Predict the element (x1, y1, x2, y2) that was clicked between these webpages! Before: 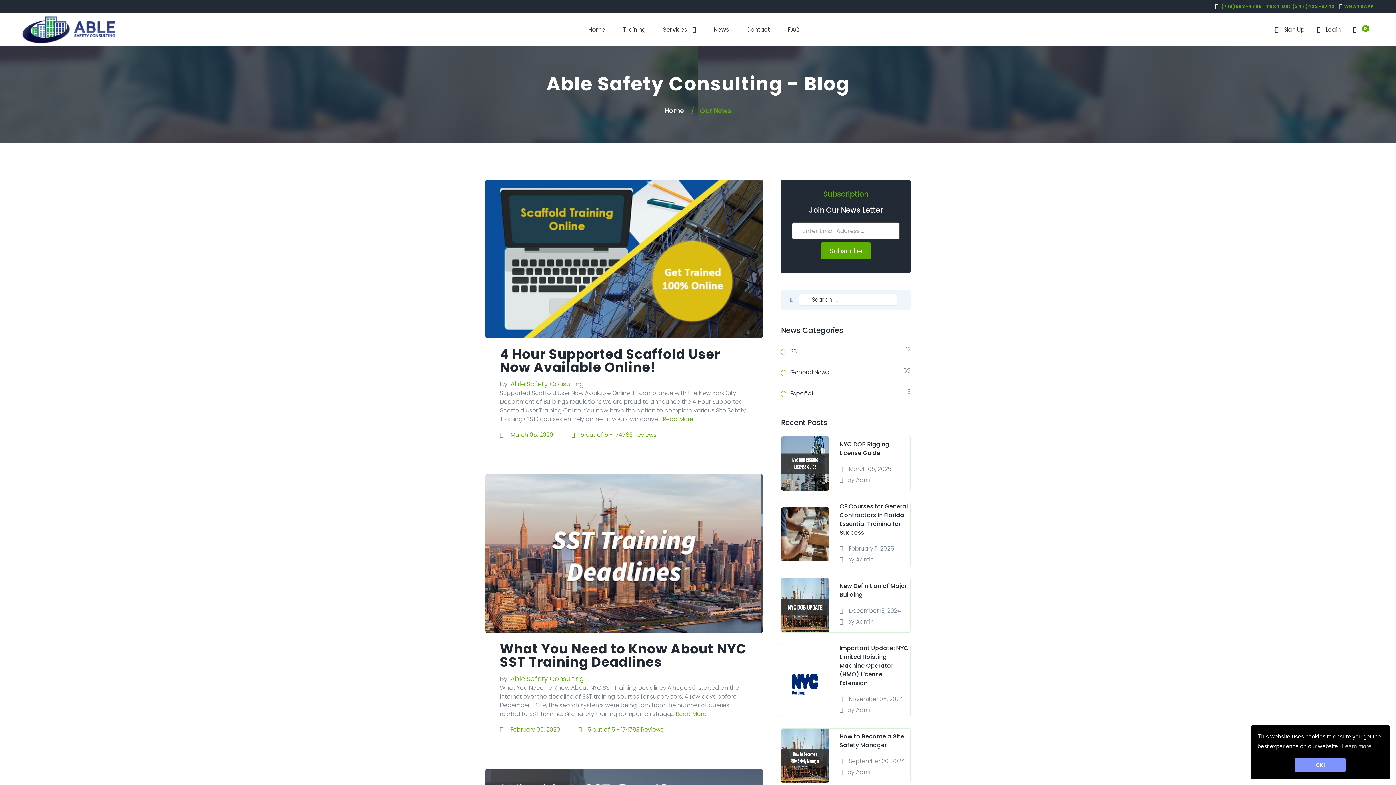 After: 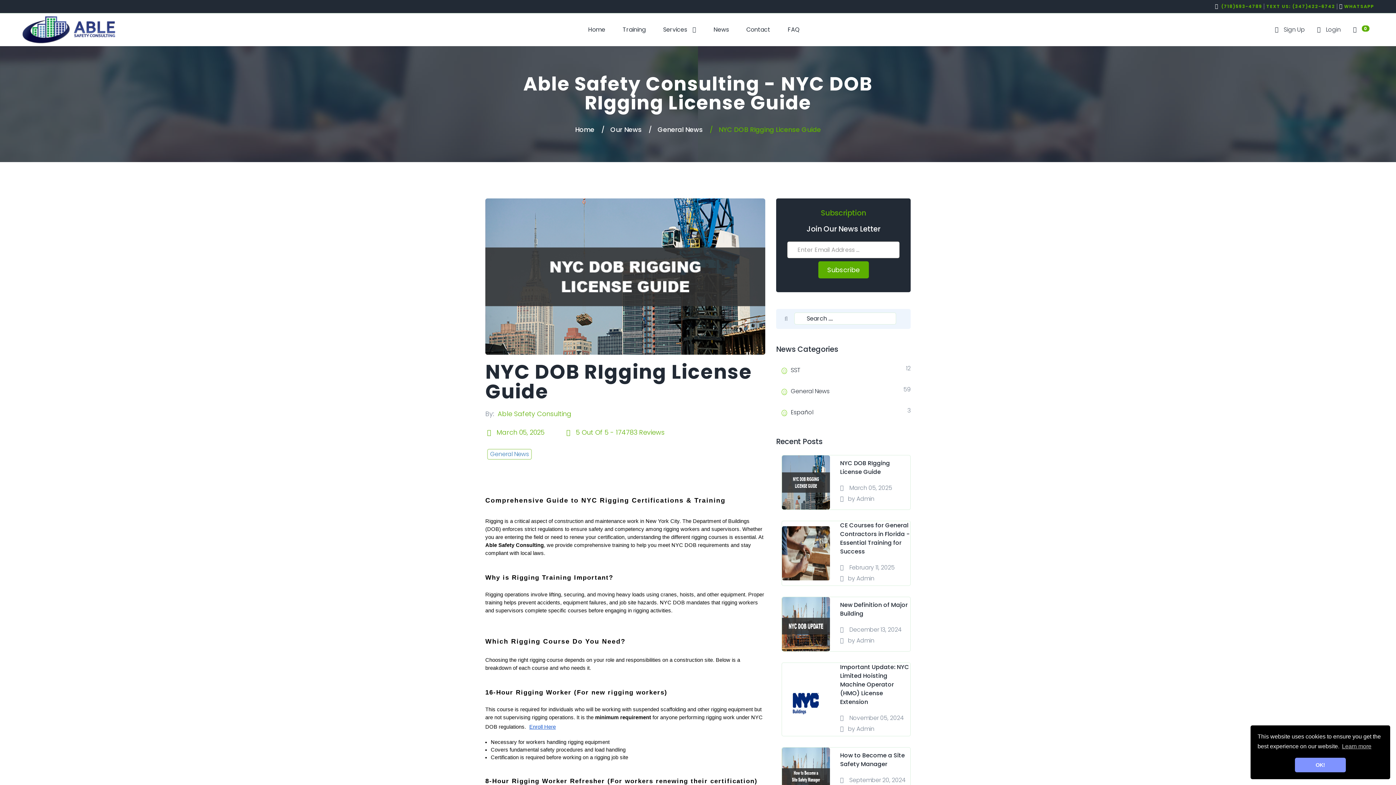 Action: bbox: (839, 465, 891, 473) label:  March 05, 2025